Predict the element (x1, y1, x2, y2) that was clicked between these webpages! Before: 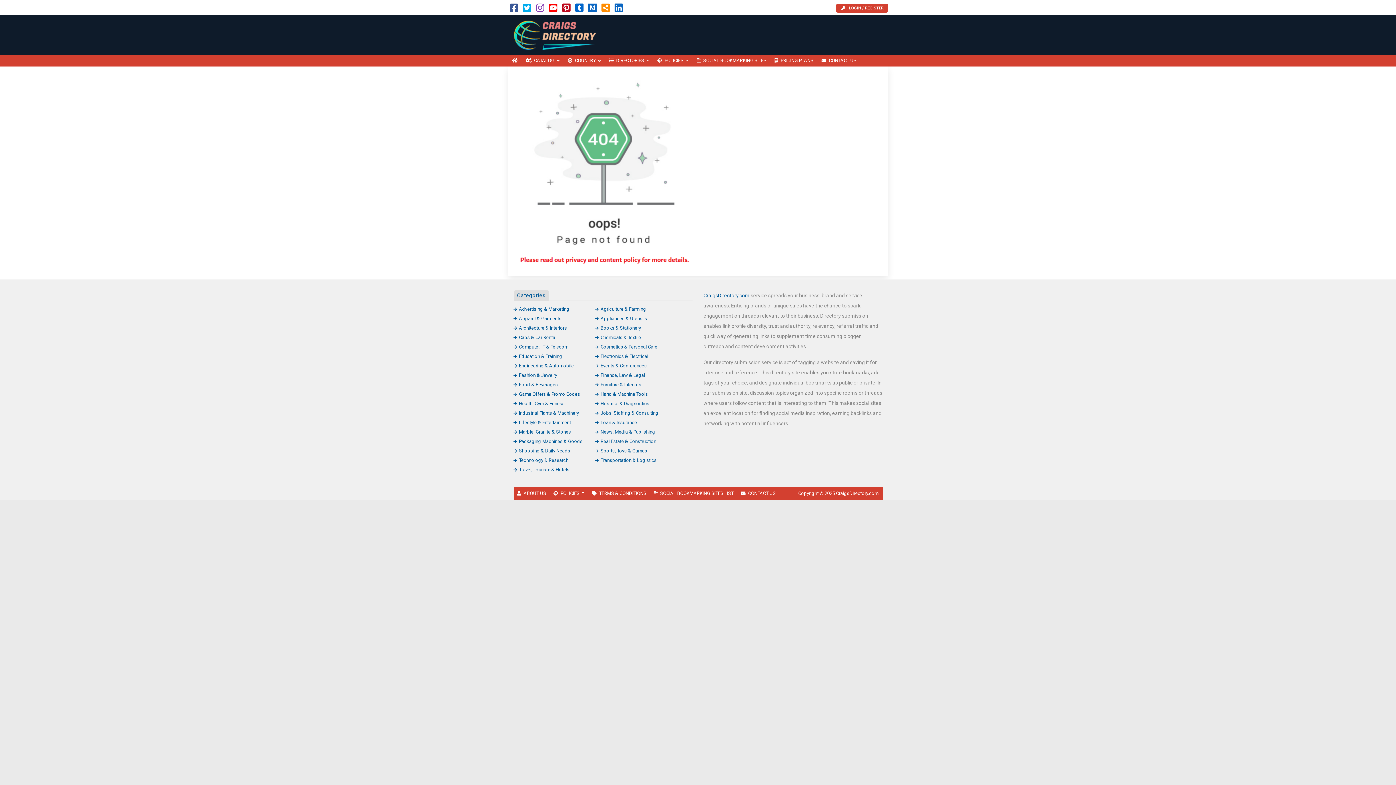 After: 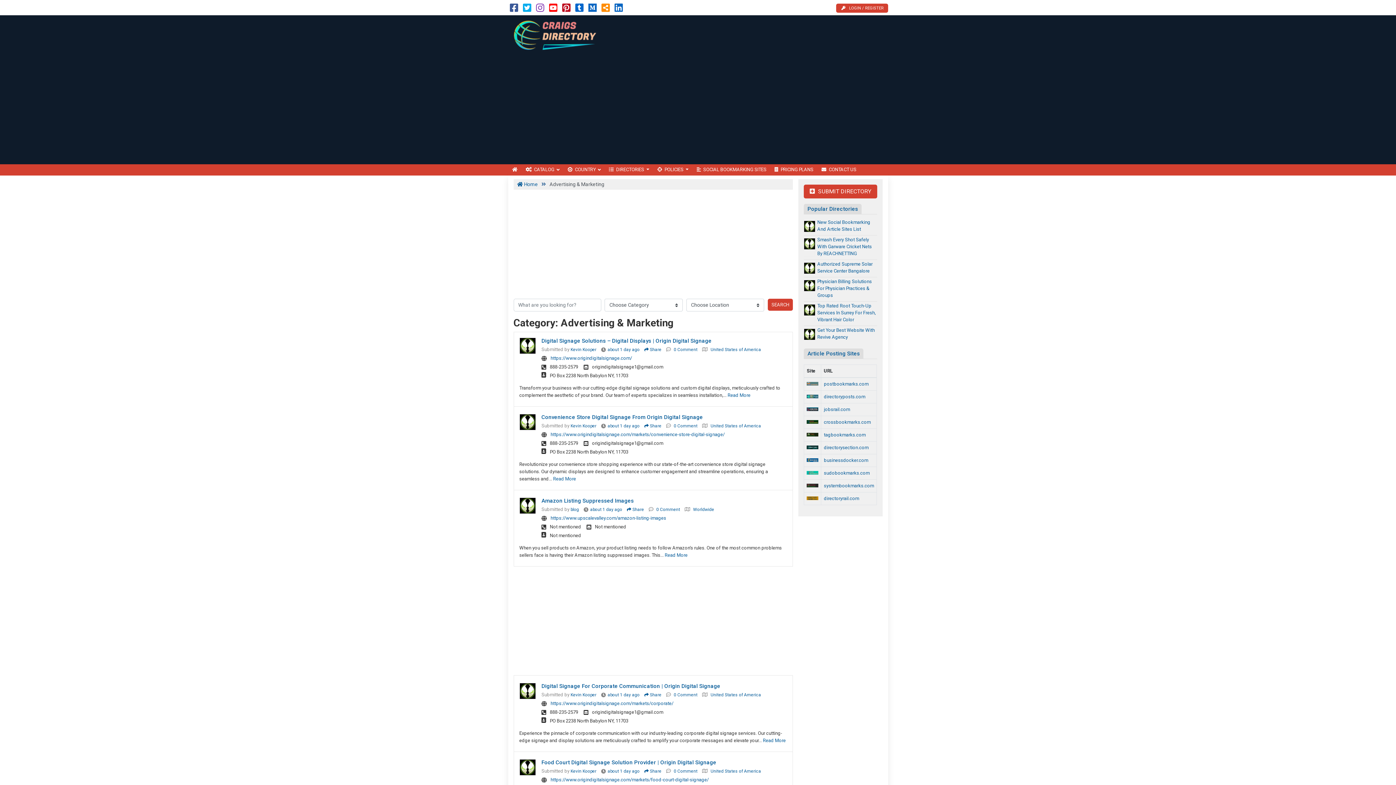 Action: label: Advertising & Marketing bbox: (513, 306, 569, 311)